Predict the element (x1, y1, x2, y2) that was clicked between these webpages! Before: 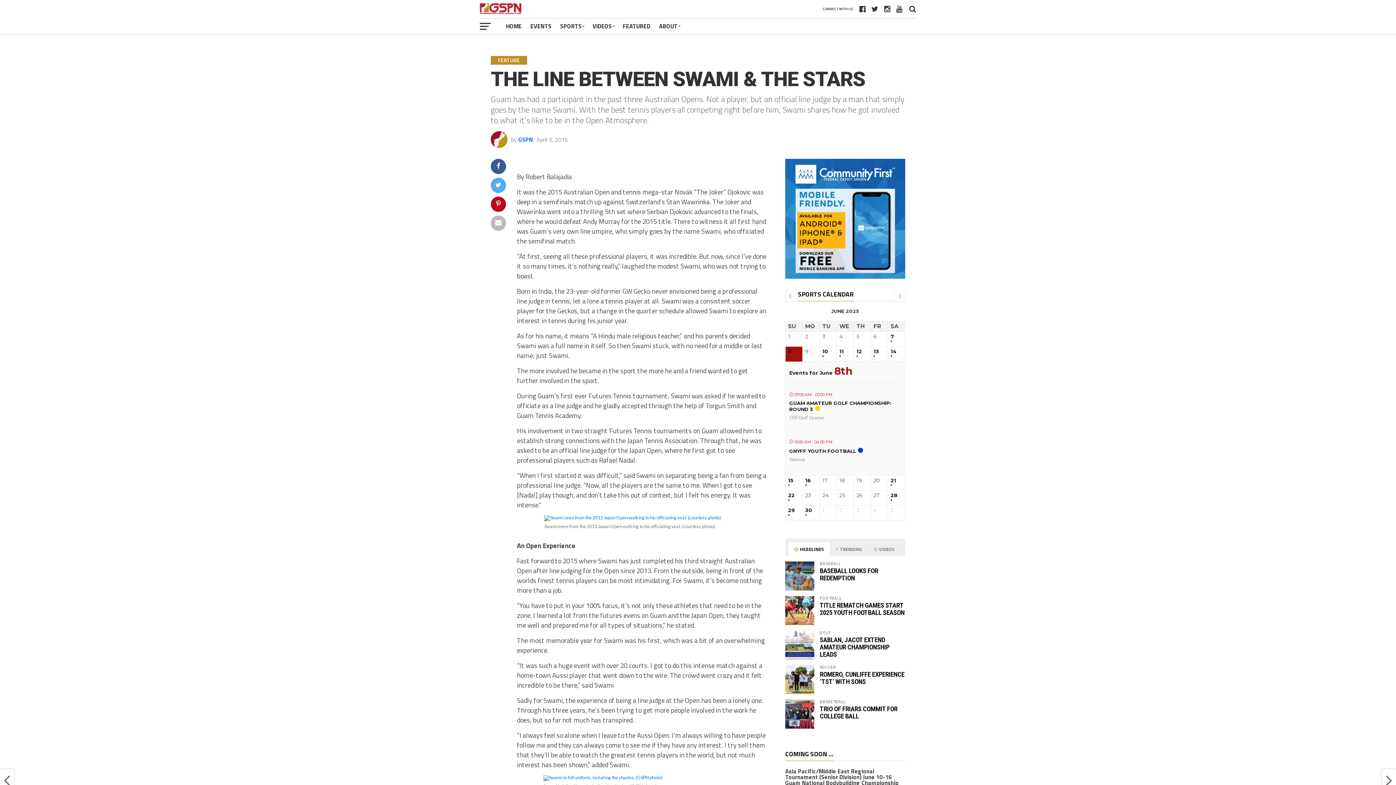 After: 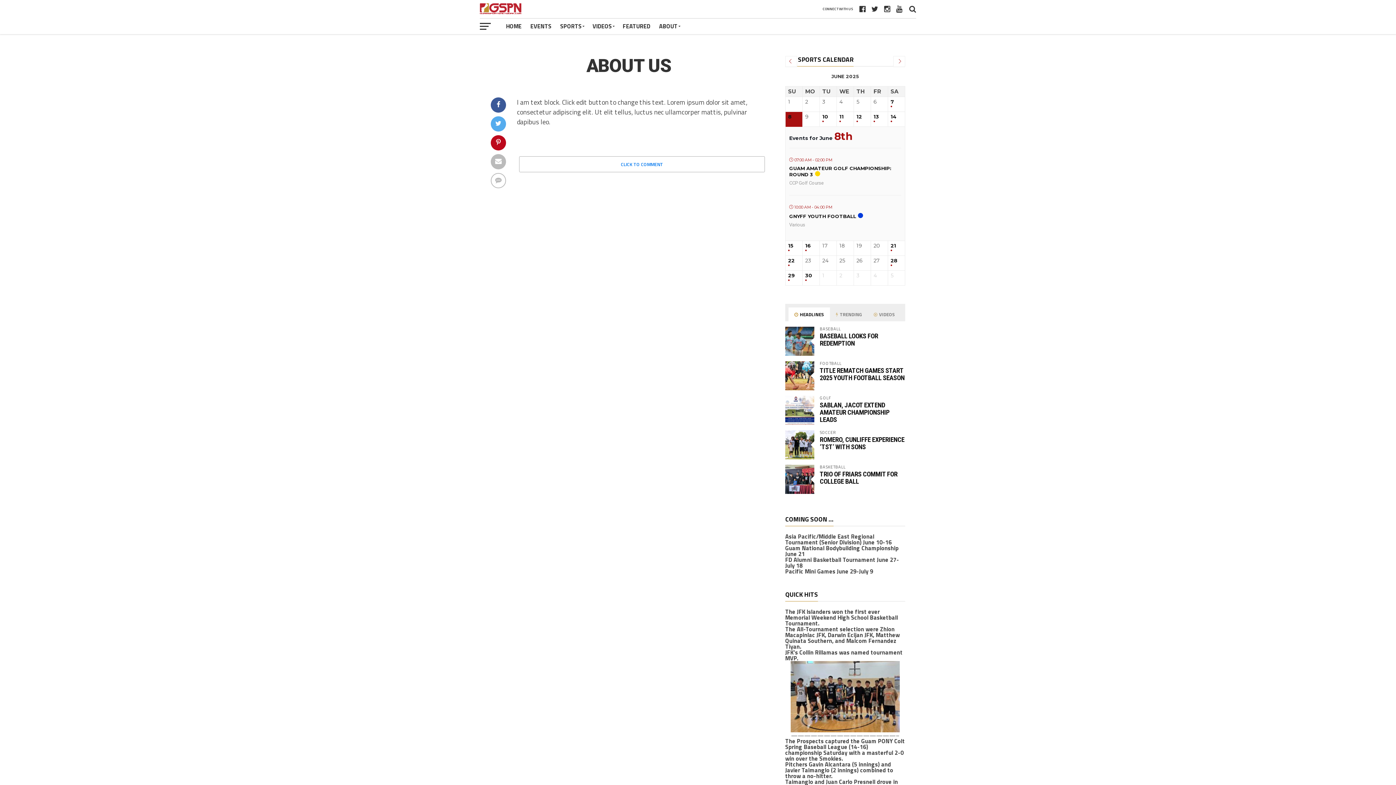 Action: bbox: (654, 18, 684, 34) label: ABOUT